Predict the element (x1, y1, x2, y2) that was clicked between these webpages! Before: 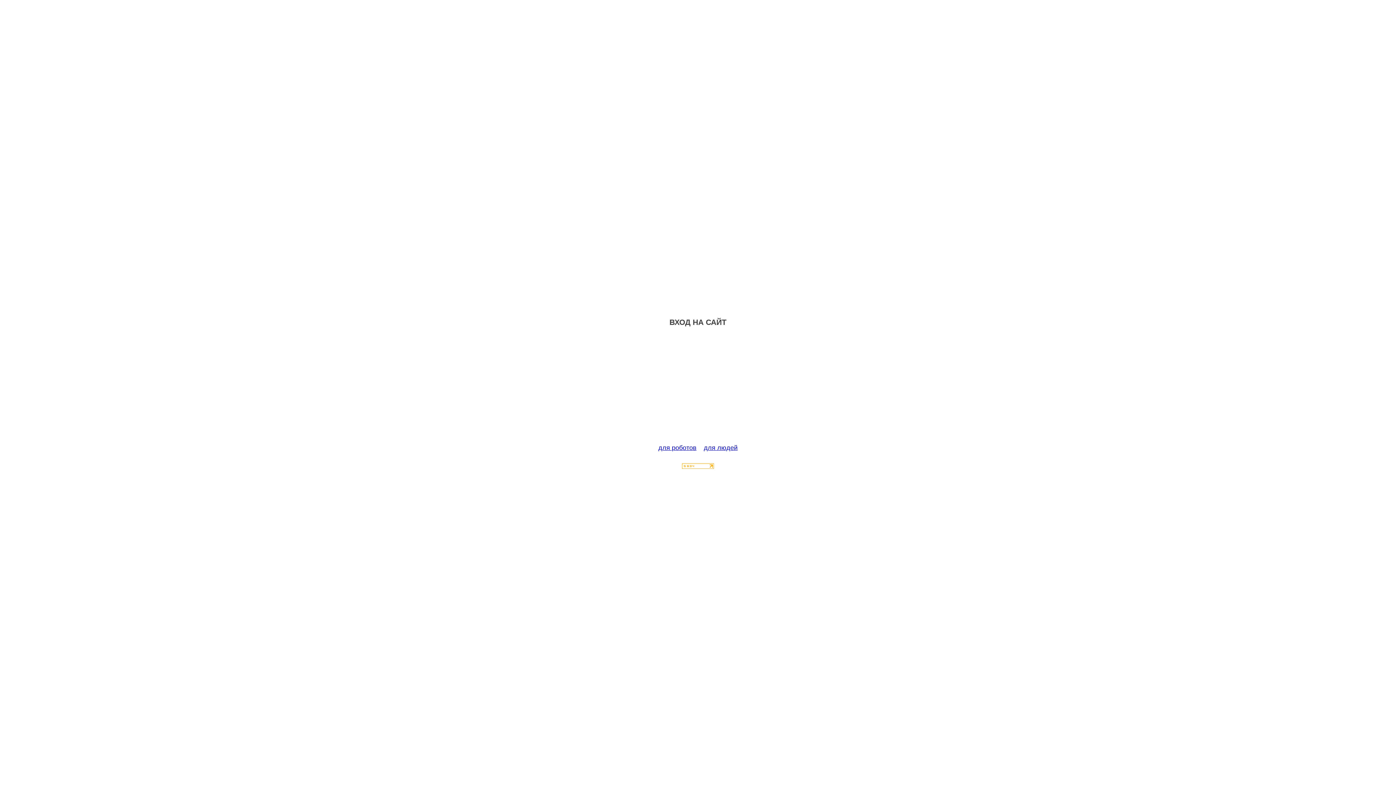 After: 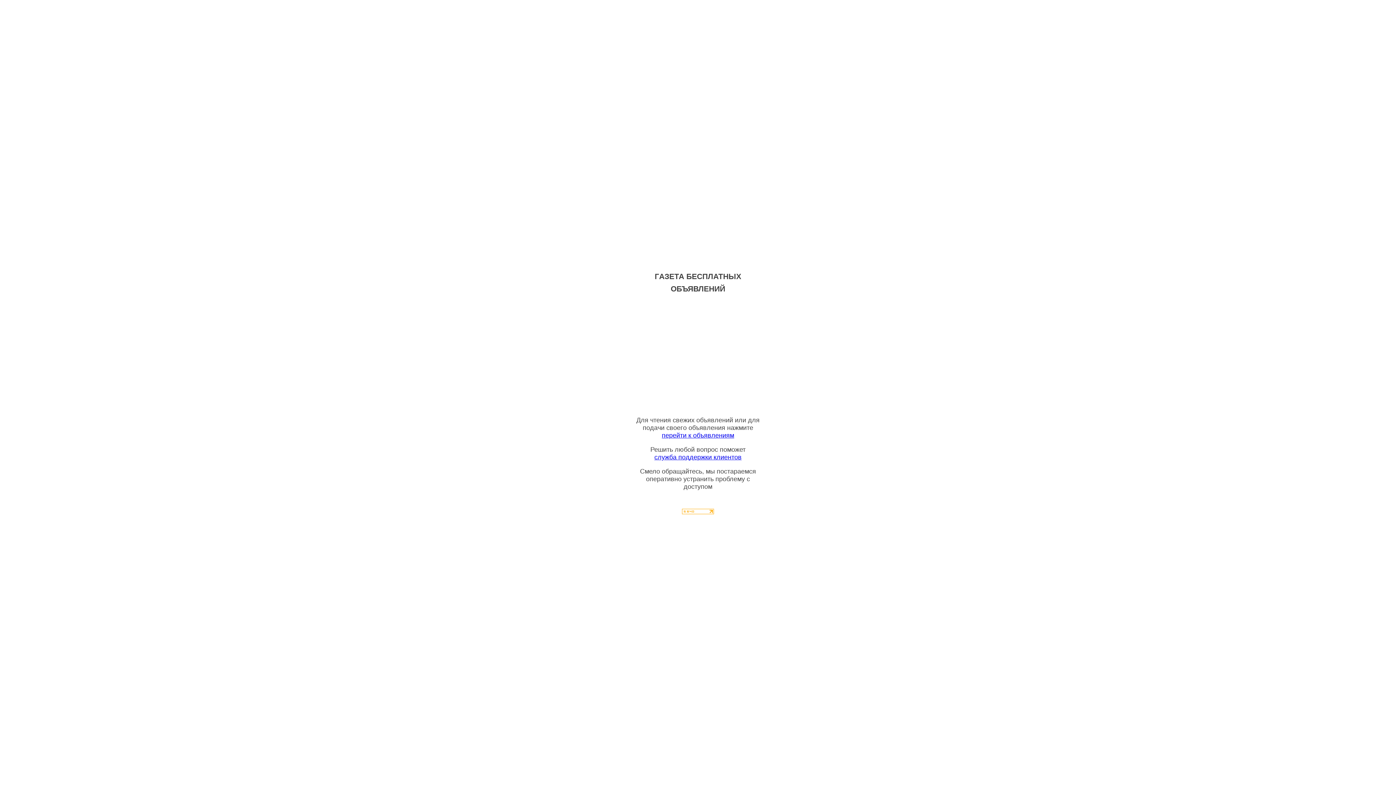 Action: label: для людей bbox: (704, 444, 737, 451)